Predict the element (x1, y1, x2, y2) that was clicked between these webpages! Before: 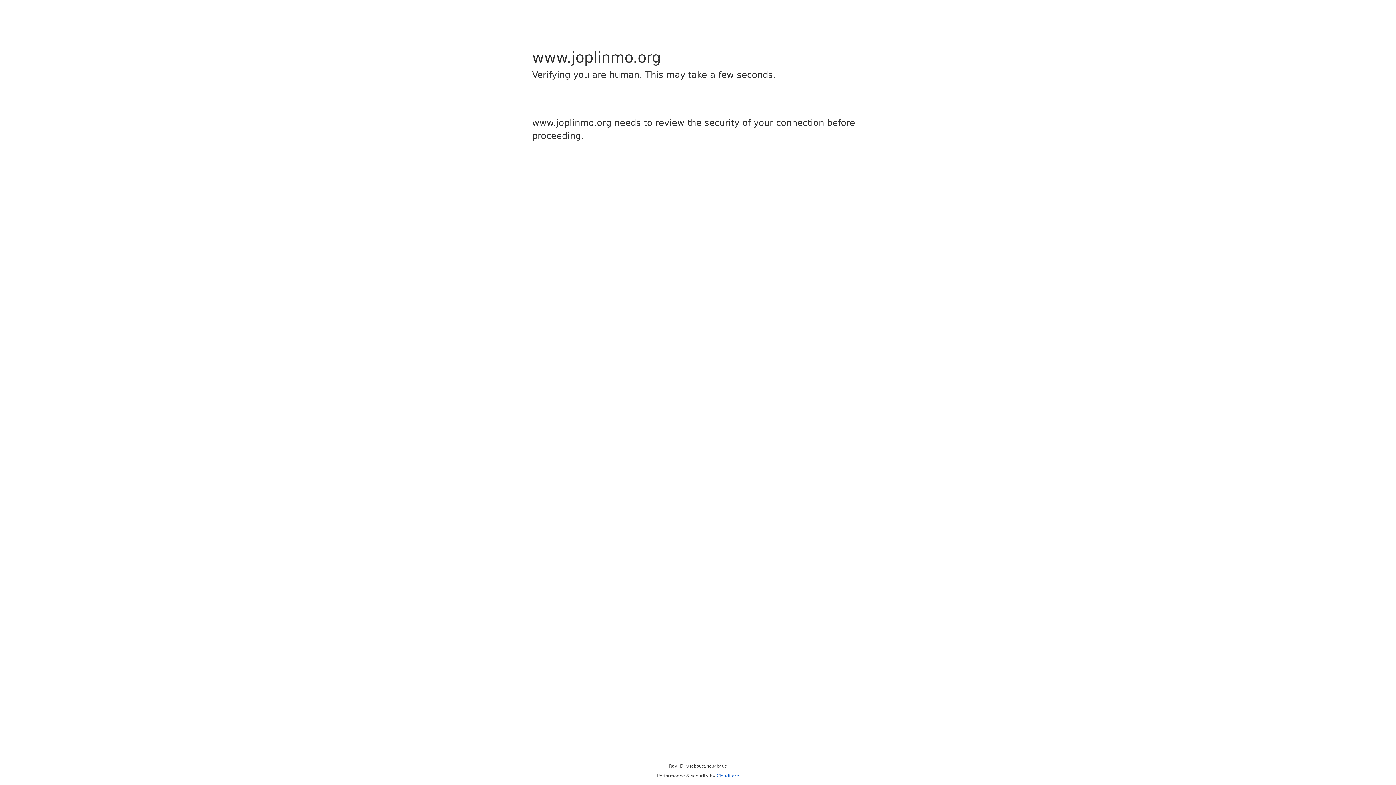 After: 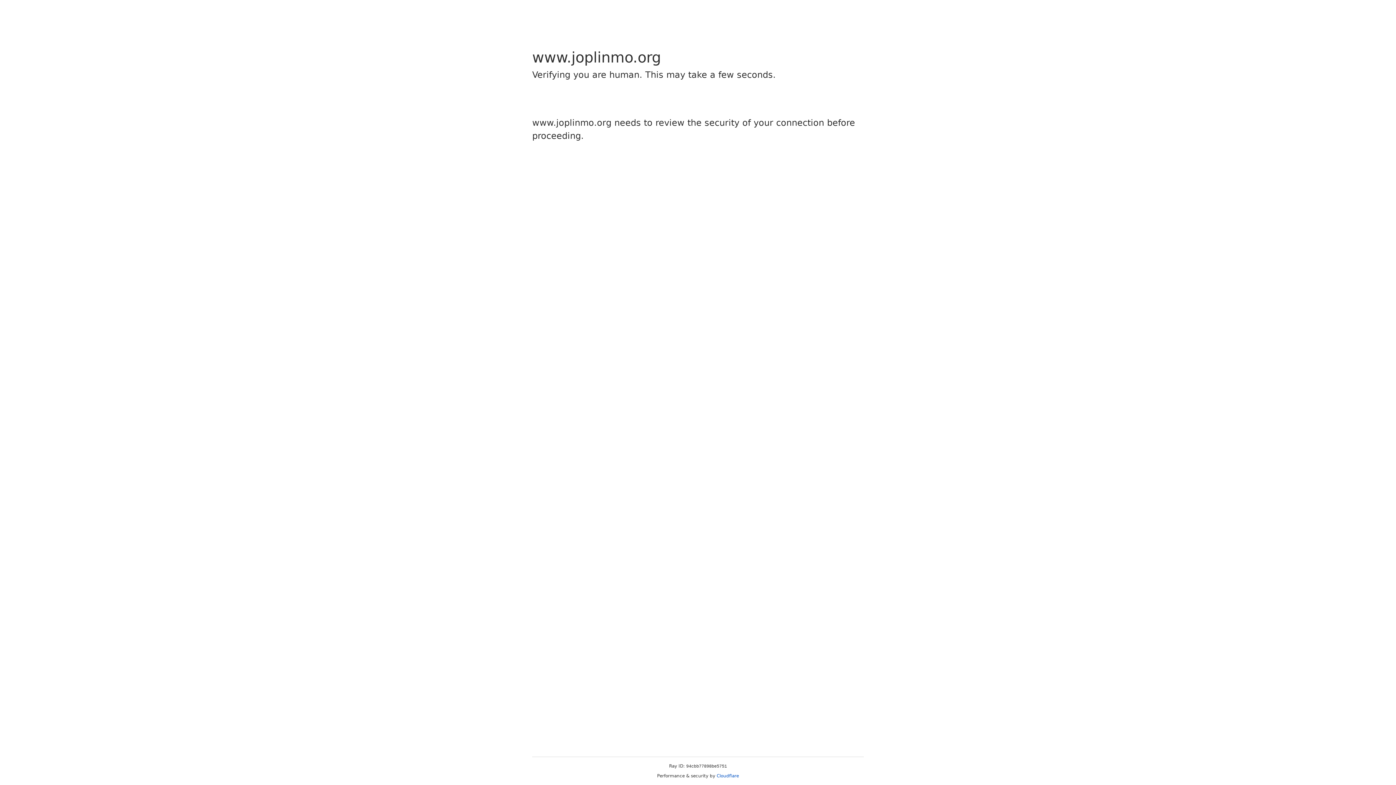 Action: bbox: (716, 773, 739, 778) label: Cloudflare